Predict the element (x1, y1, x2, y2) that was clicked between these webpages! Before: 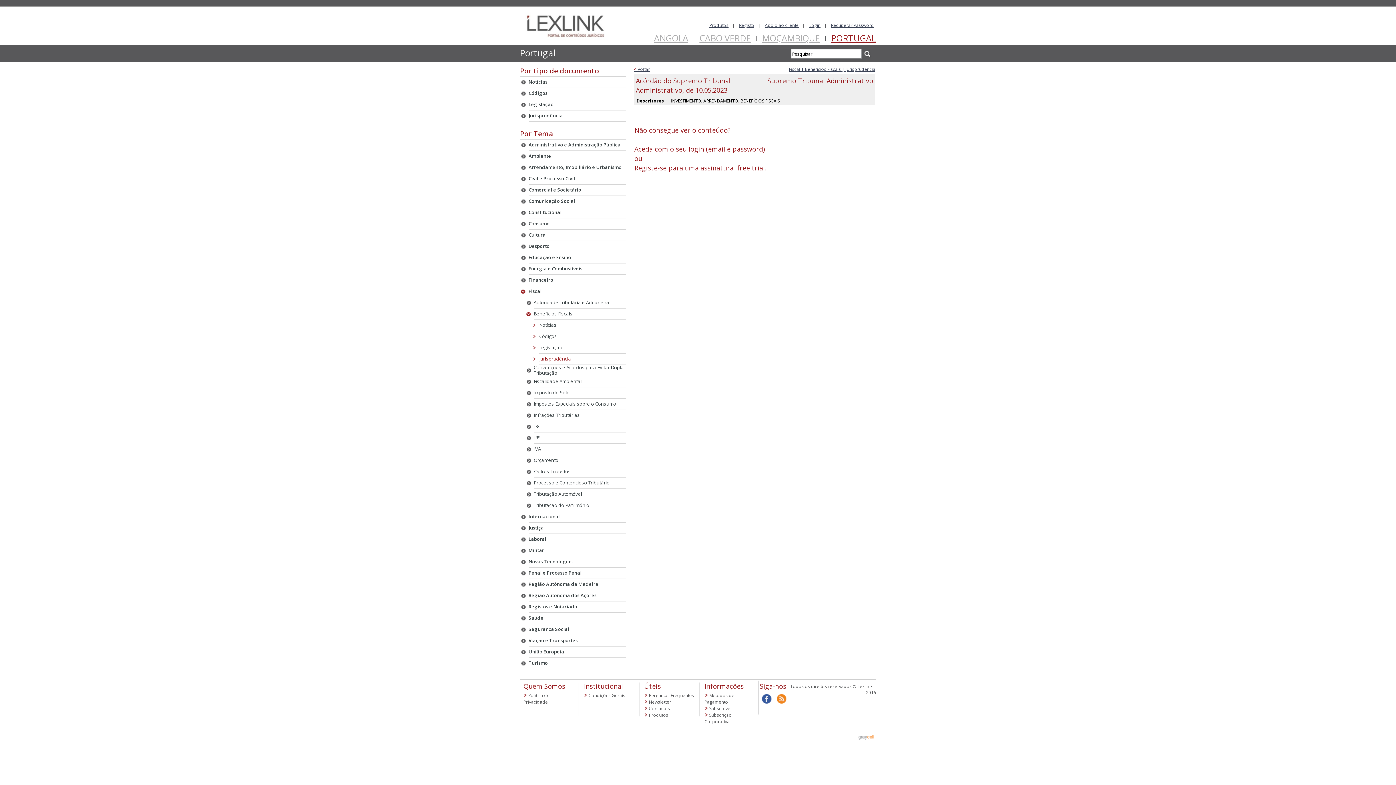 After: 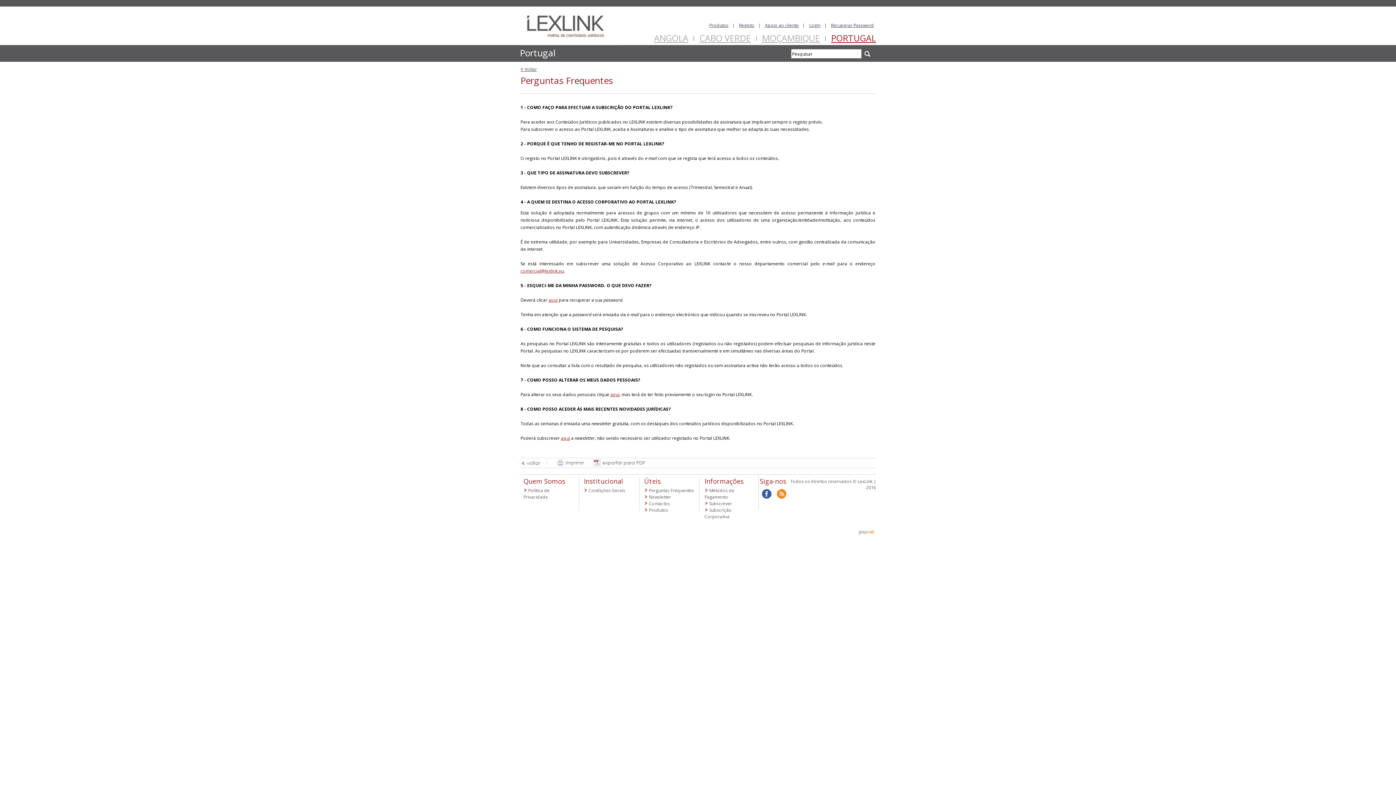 Action: bbox: (649, 692, 694, 698) label: Perguntas Frequentes